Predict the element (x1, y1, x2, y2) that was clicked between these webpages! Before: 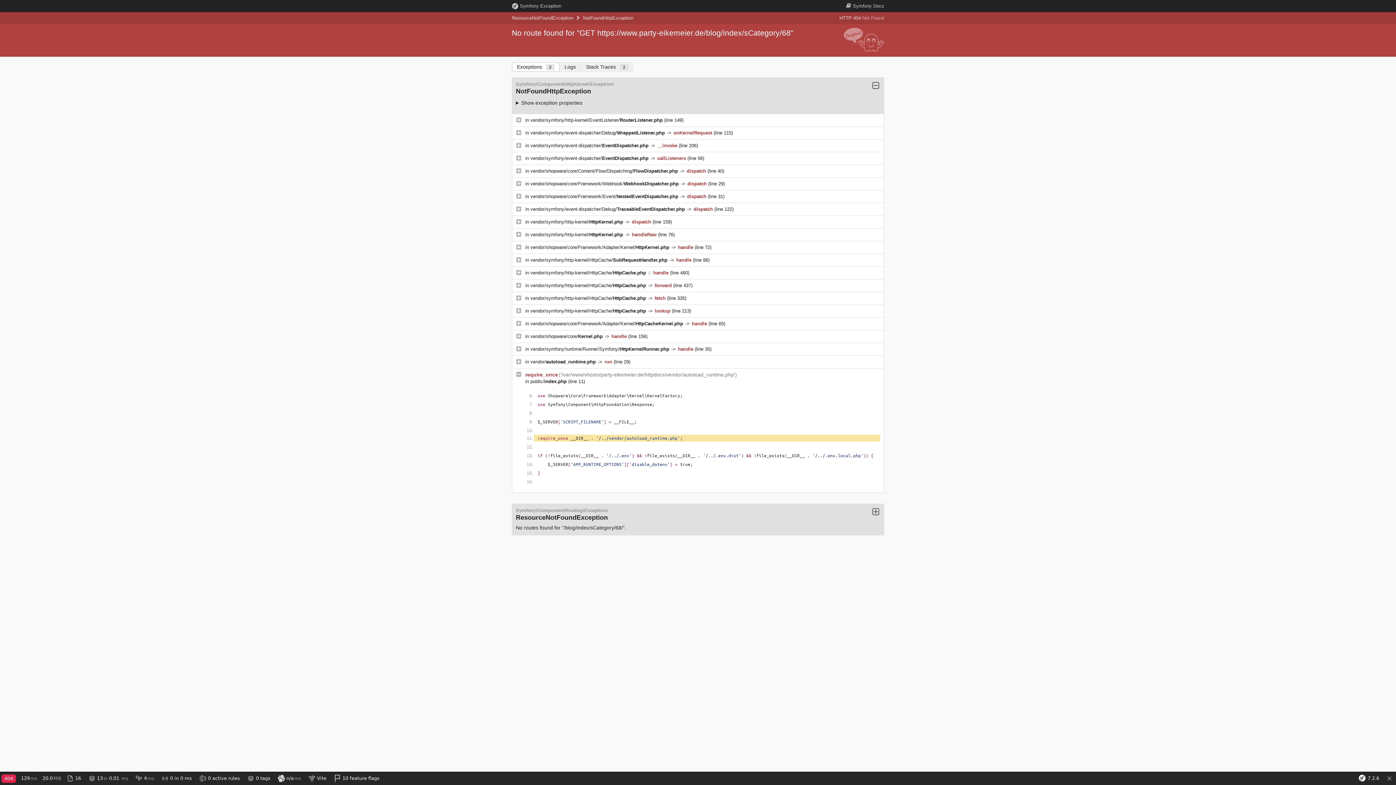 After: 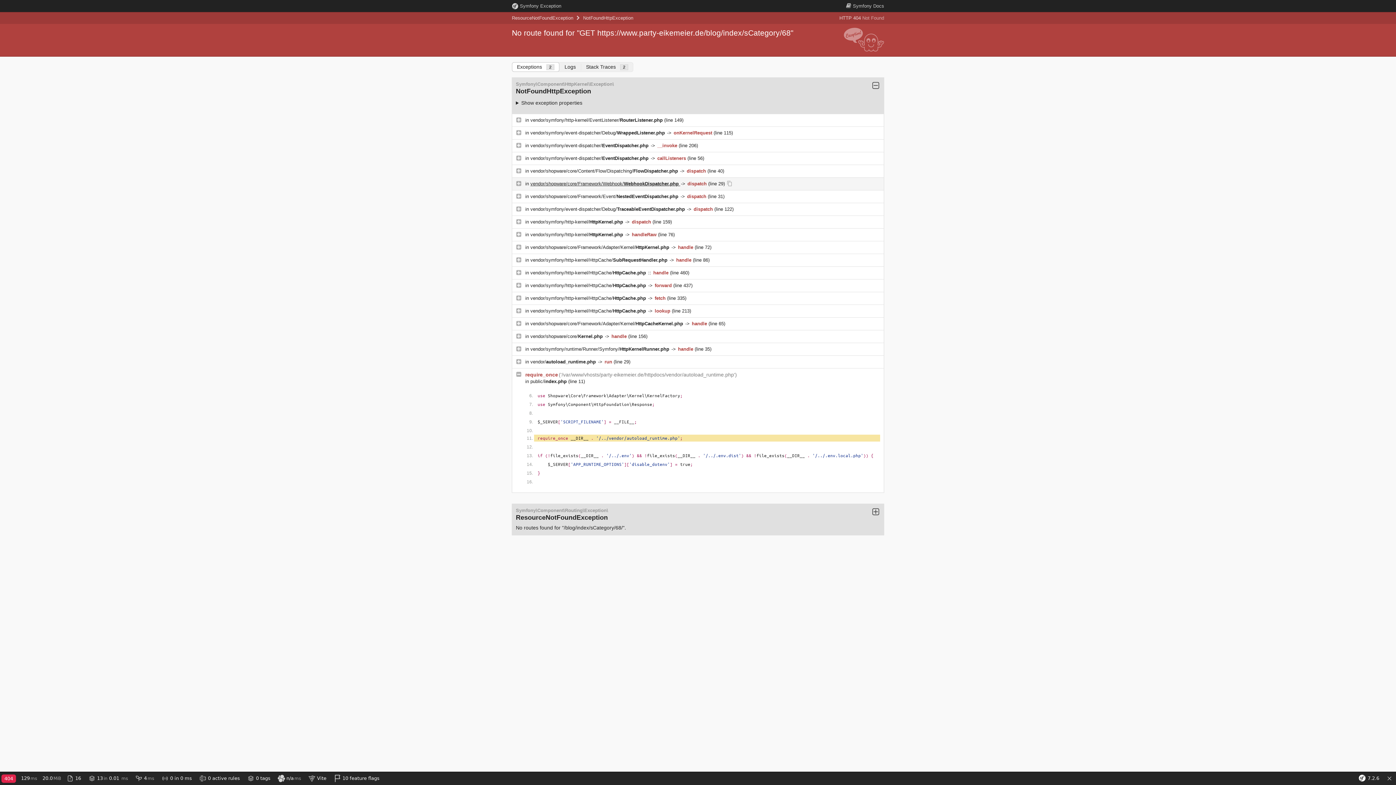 Action: bbox: (530, 181, 680, 186) label: vendor/shopware/core/Framework/Webhook/WebhookDispatcher.php 